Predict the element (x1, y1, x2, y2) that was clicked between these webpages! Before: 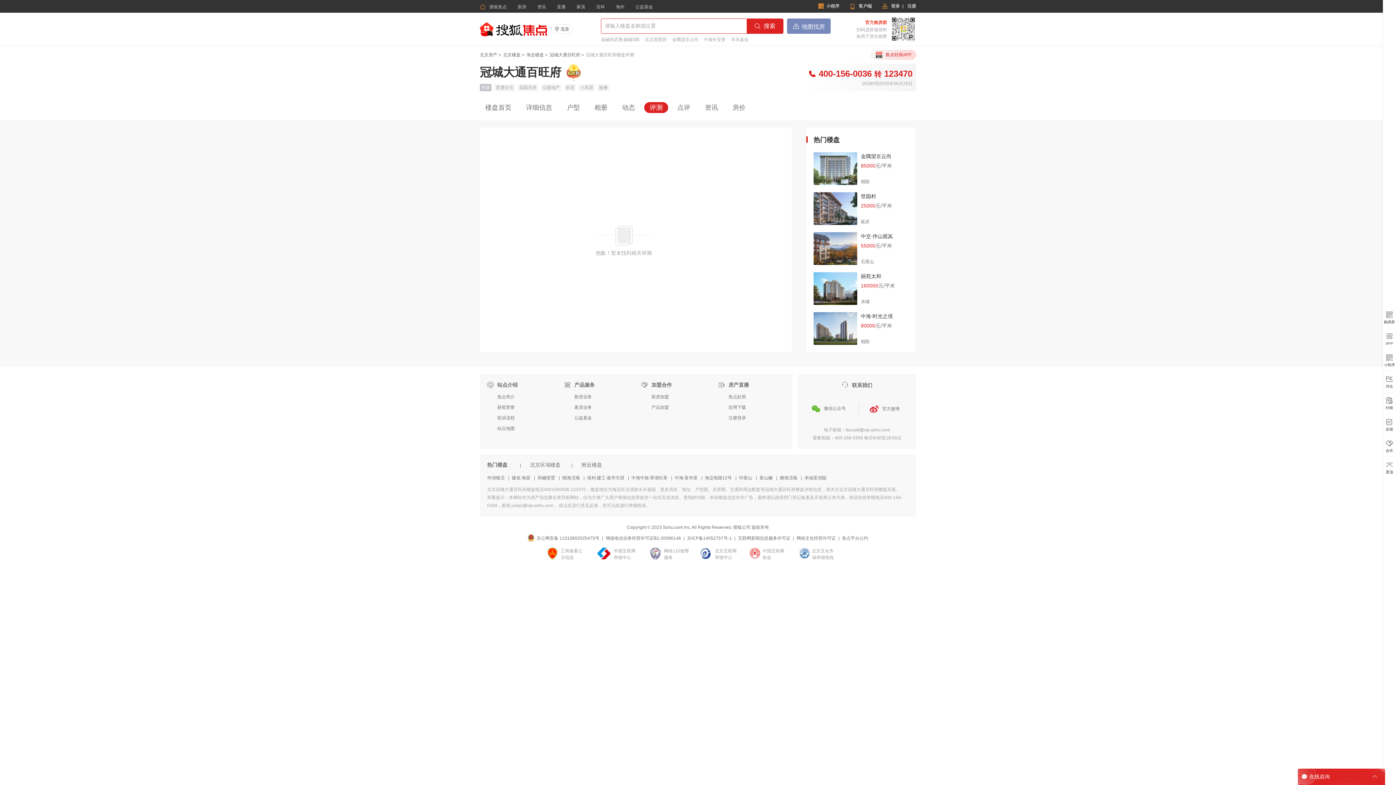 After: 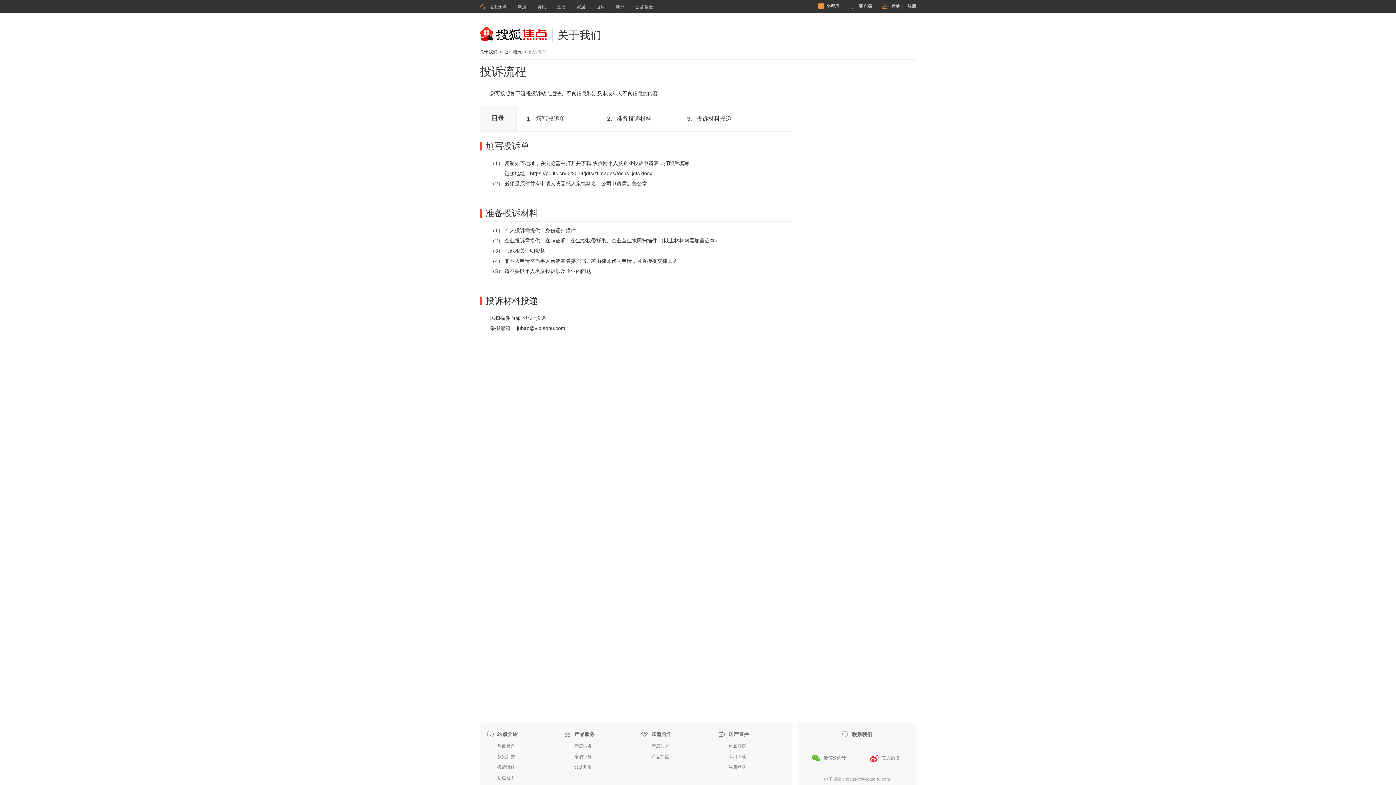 Action: bbox: (606, 503, 646, 508) label: 可点此进行举报投诉